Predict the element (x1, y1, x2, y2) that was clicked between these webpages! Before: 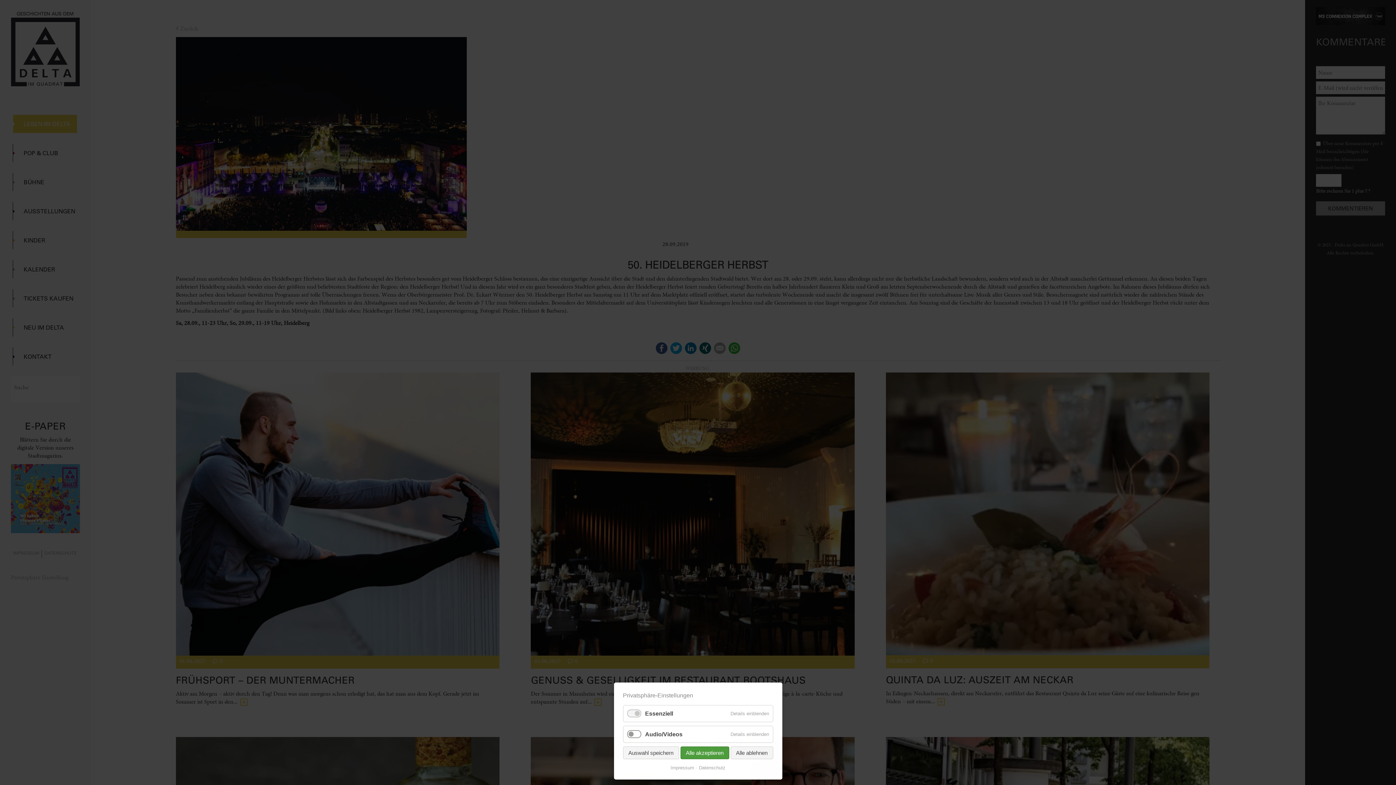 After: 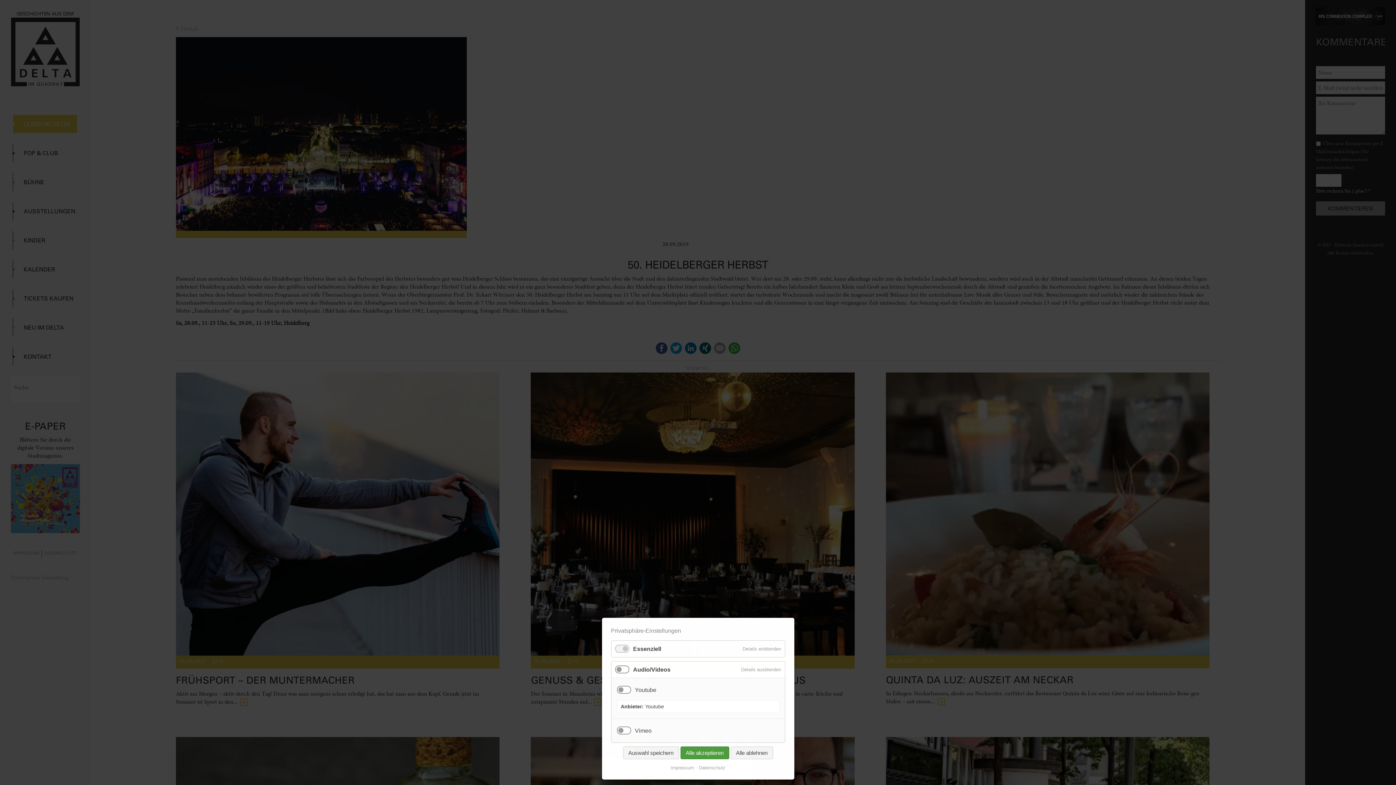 Action: bbox: (727, 726, 772, 742) label: Details einblenden